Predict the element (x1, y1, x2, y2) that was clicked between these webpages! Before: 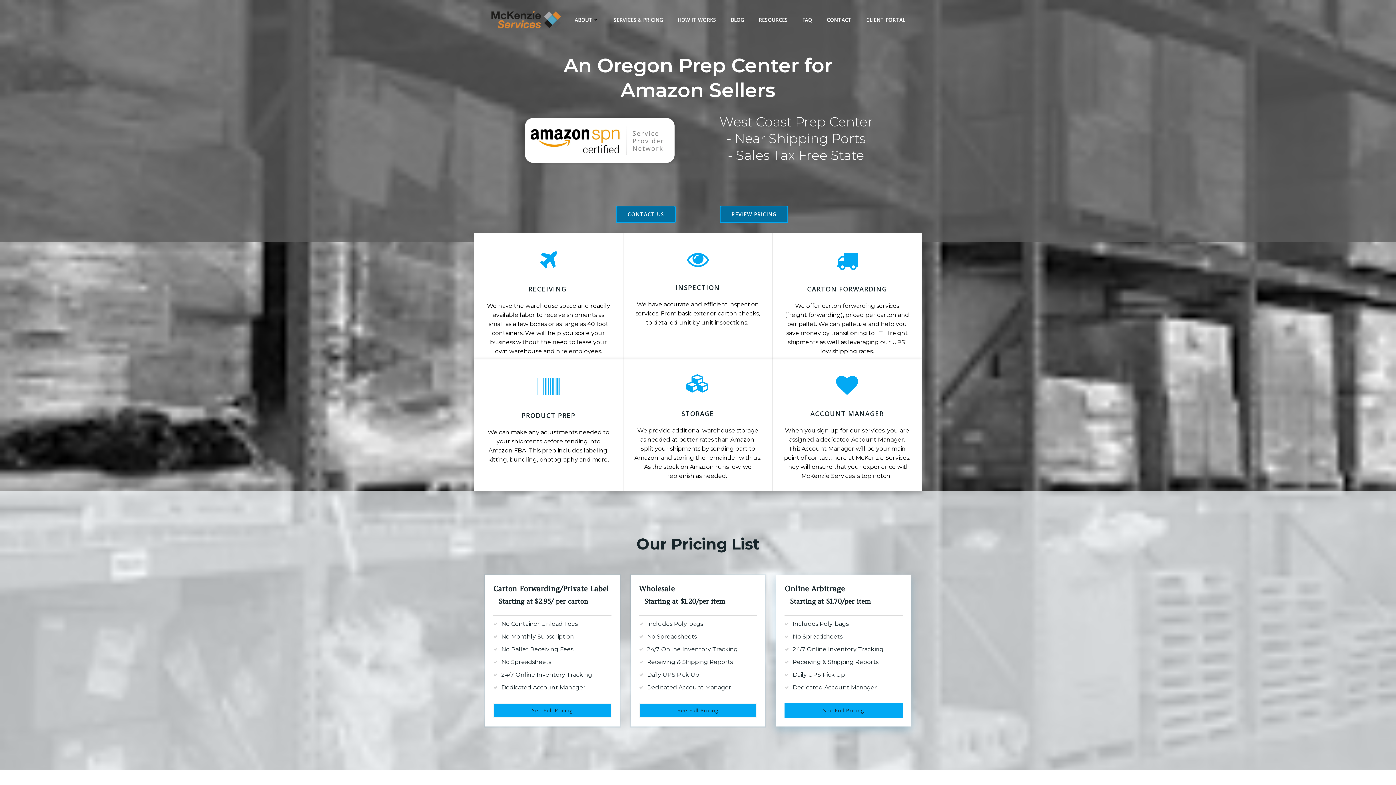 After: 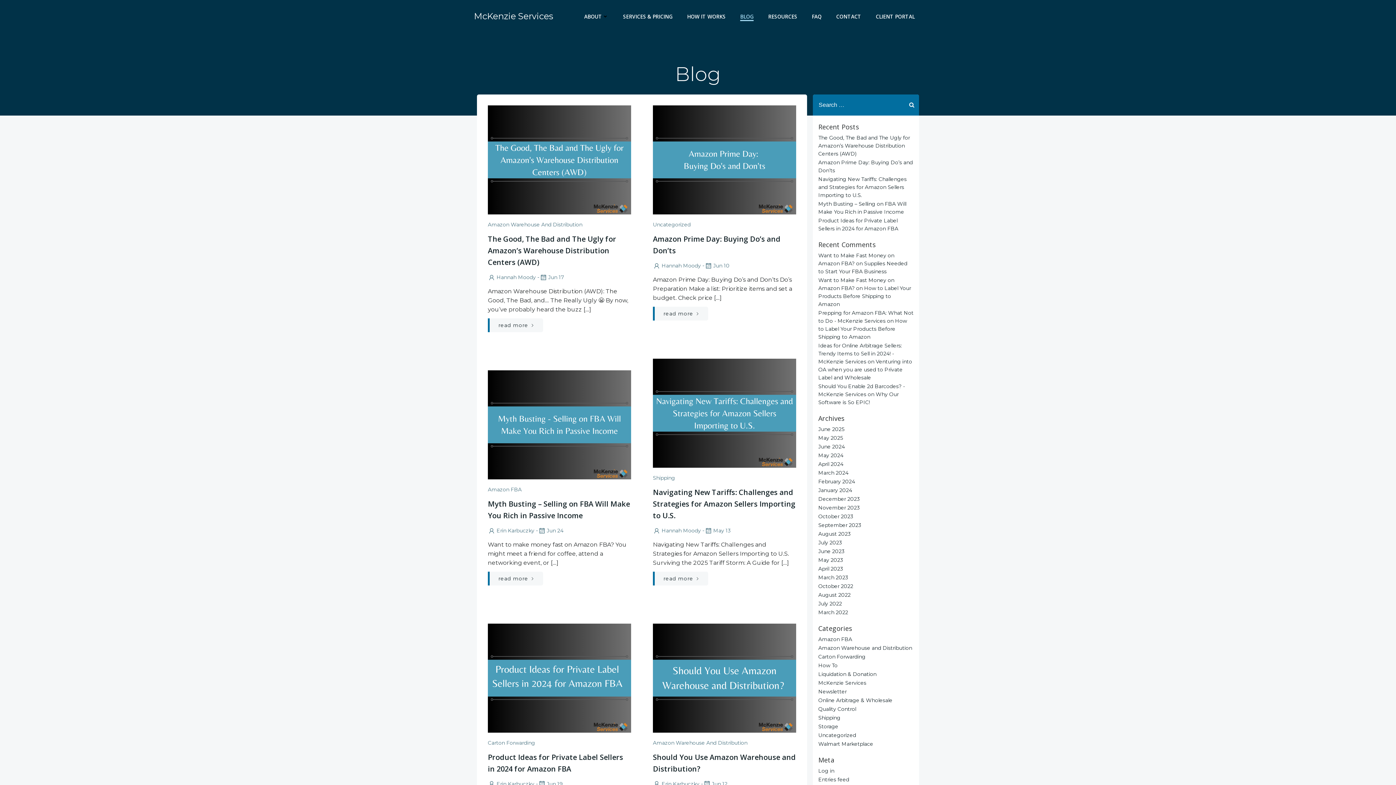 Action: label: BLOG bbox: (730, 16, 744, 23)